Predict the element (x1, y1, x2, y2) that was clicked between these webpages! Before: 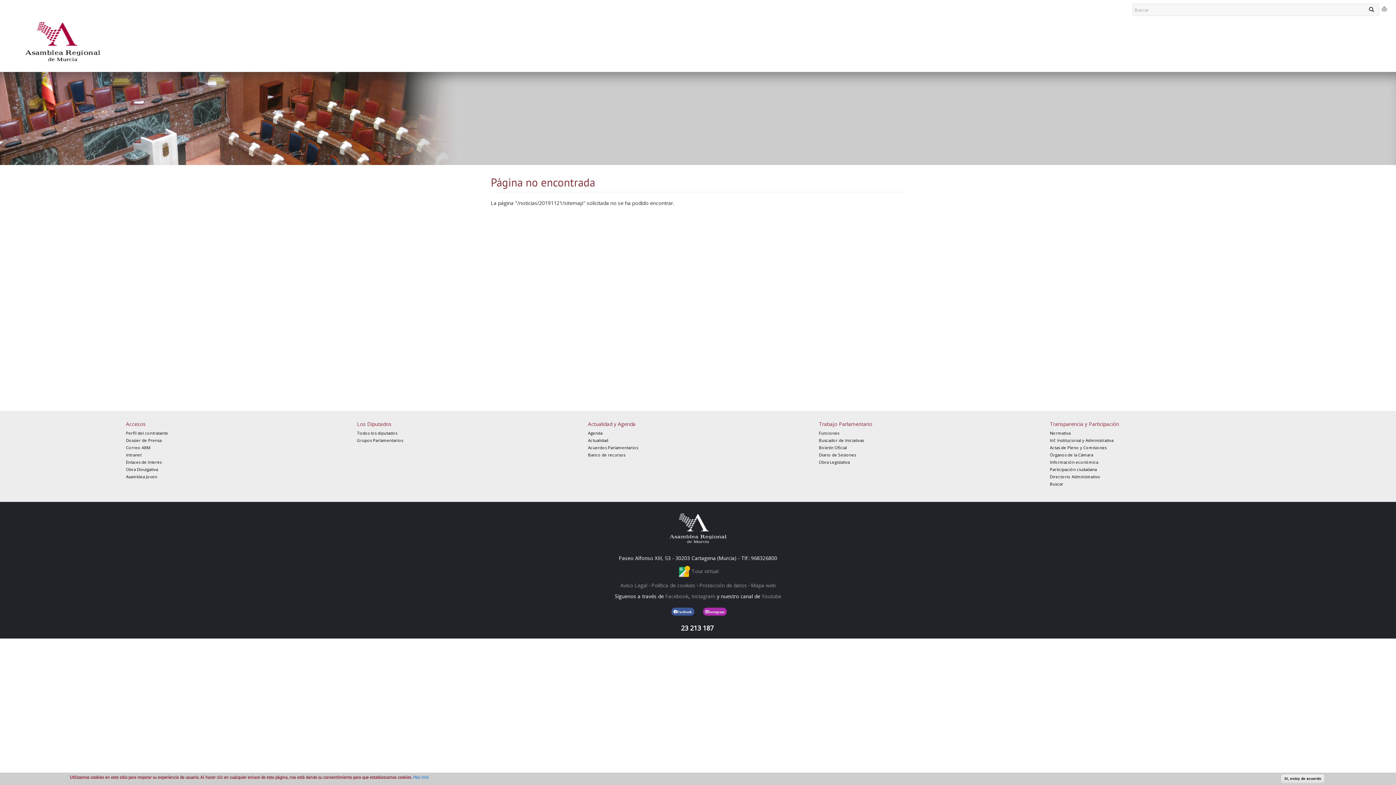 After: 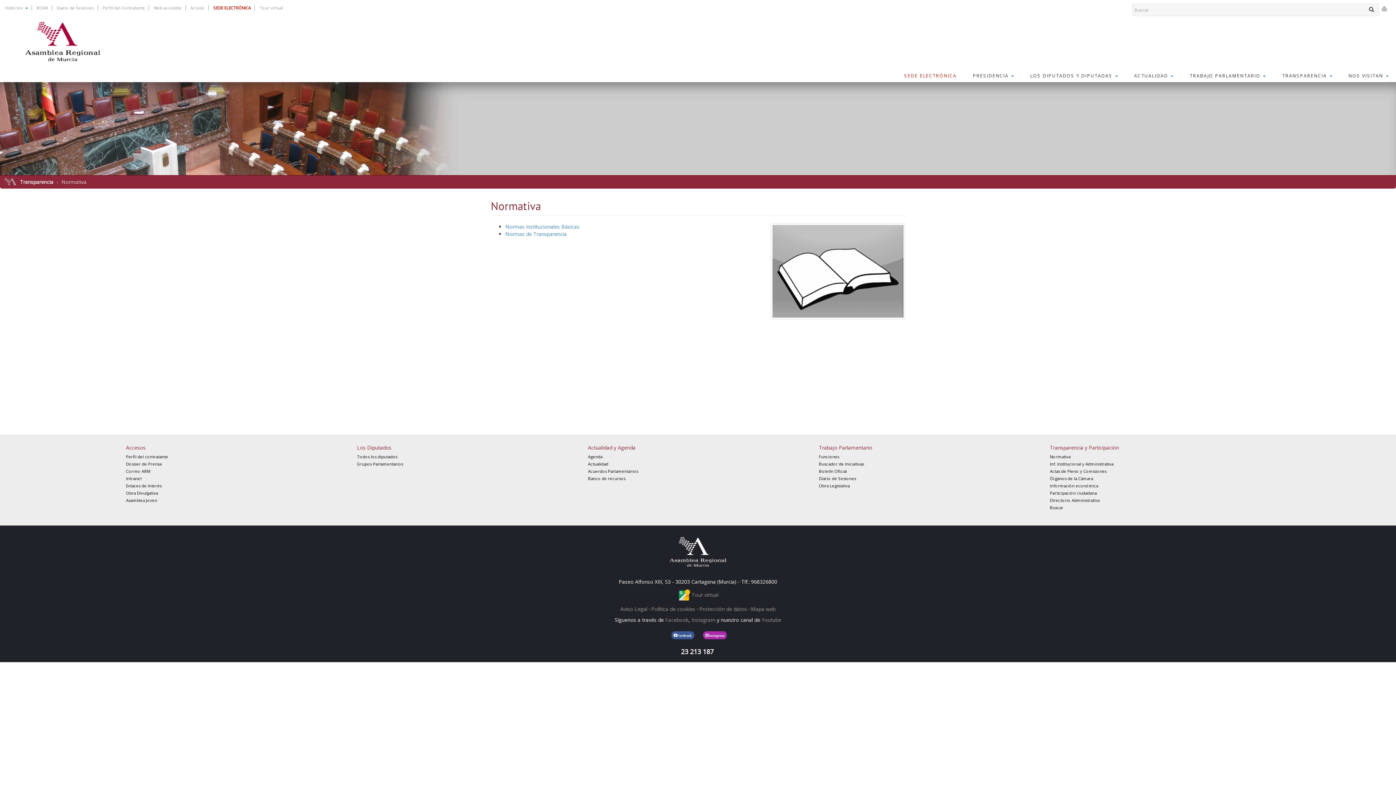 Action: bbox: (1050, 430, 1070, 436) label: Normativa